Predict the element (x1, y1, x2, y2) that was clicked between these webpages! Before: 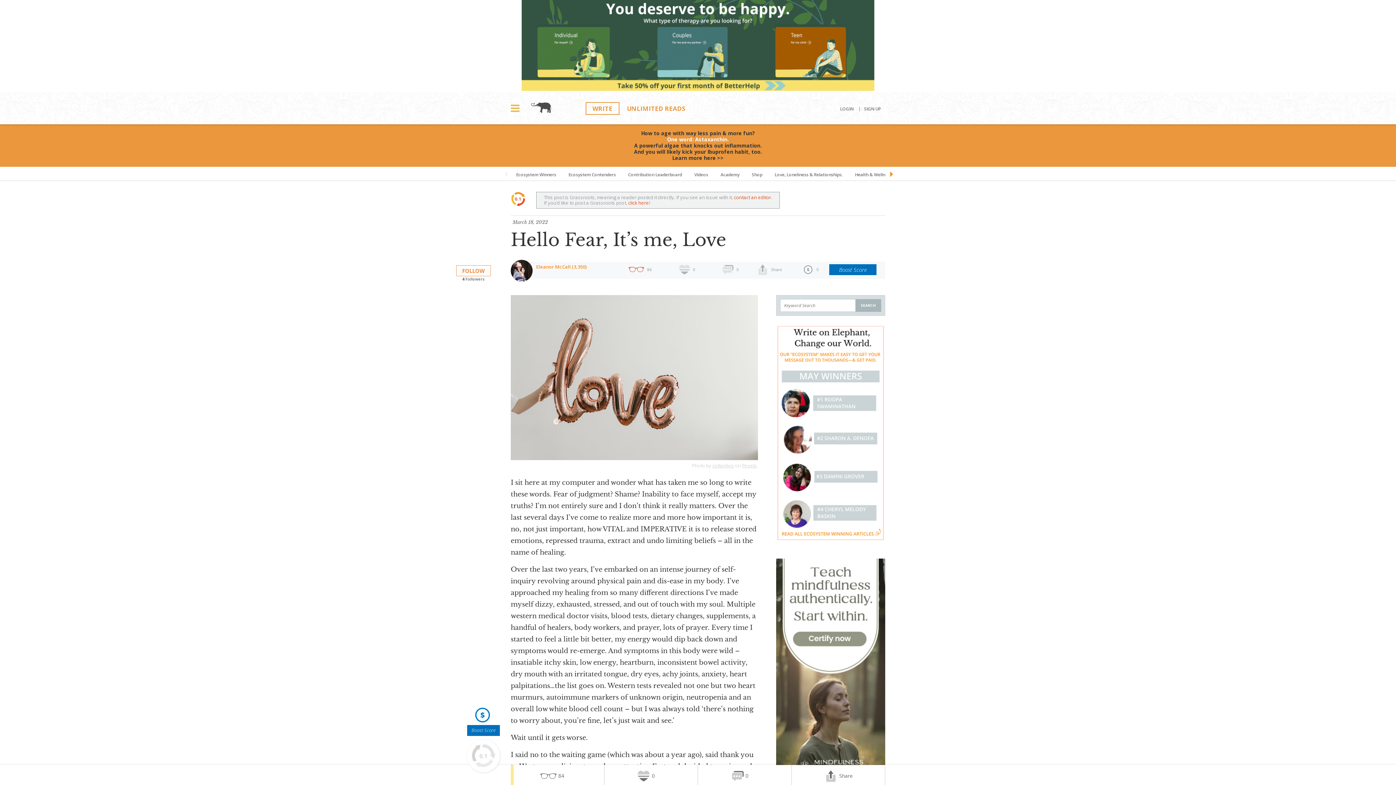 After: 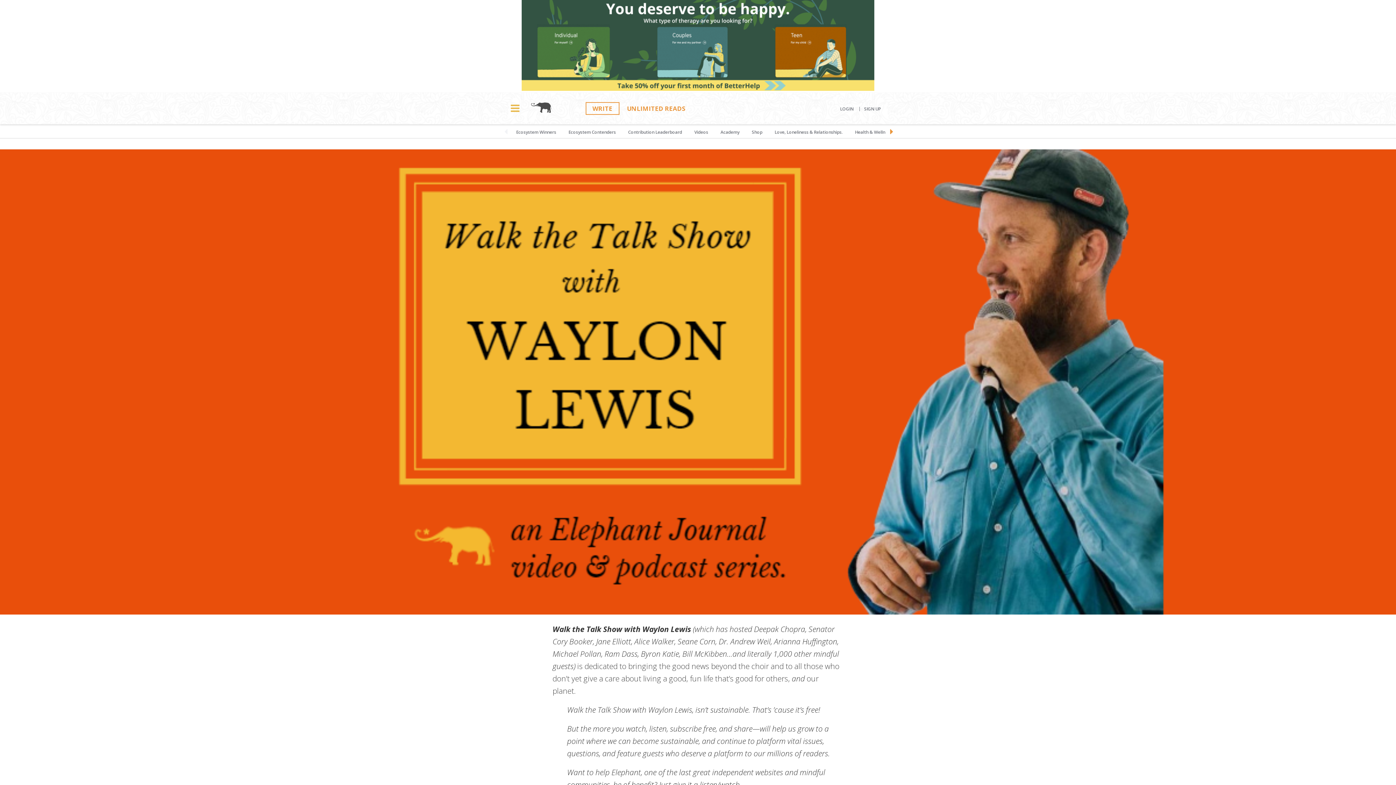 Action: bbox: (689, 166, 713, 180) label: Videos